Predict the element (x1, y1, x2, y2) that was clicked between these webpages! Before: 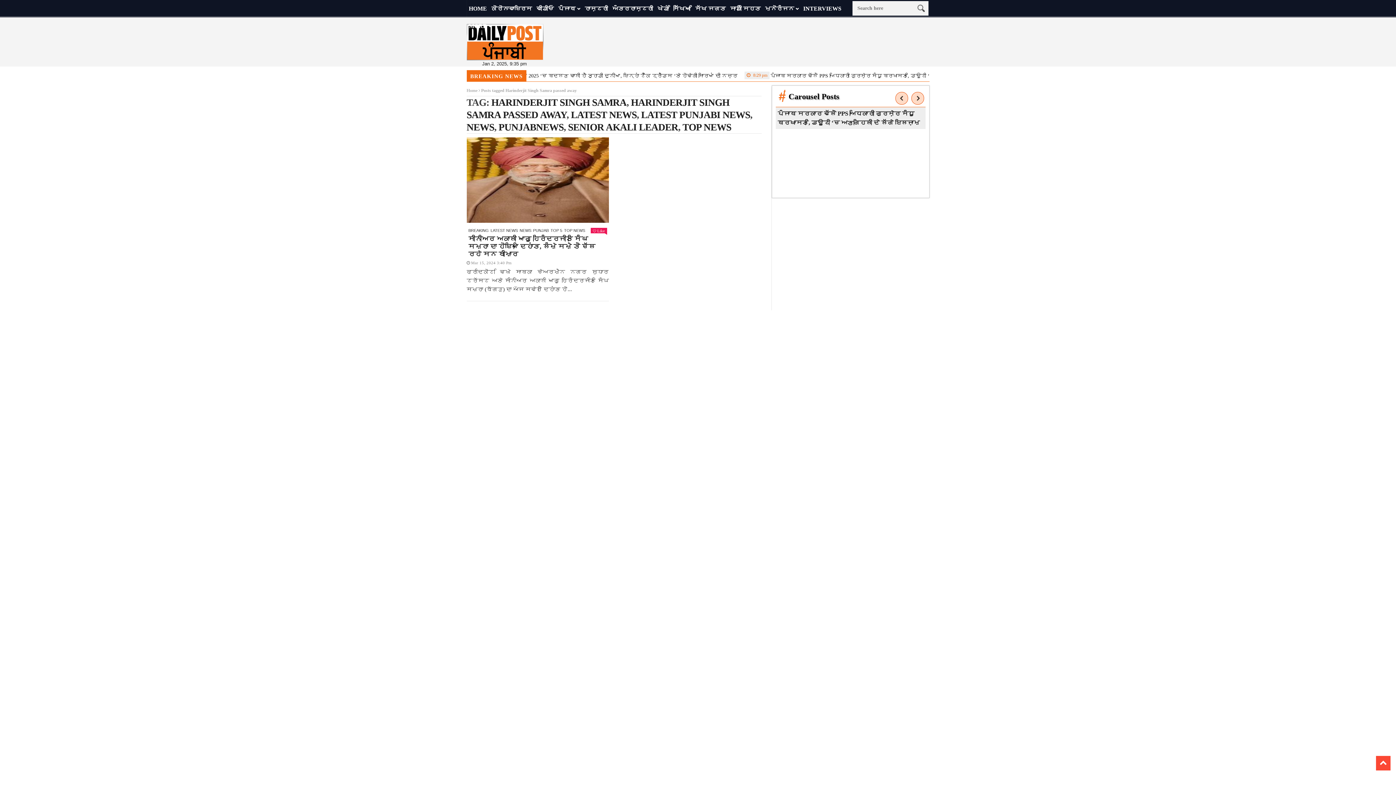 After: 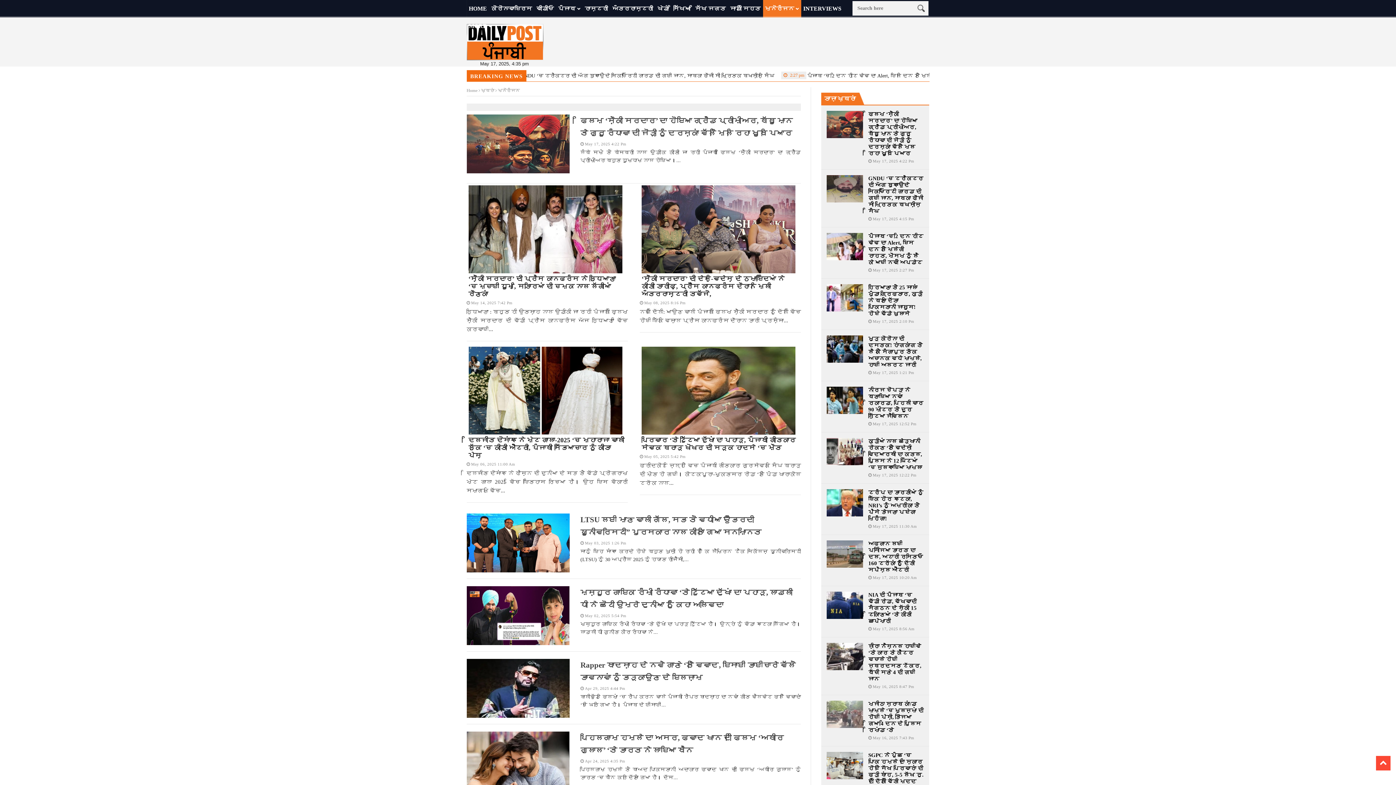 Action: bbox: (763, 0, 801, 17) label: ਮਨੋਰੰਜਨ